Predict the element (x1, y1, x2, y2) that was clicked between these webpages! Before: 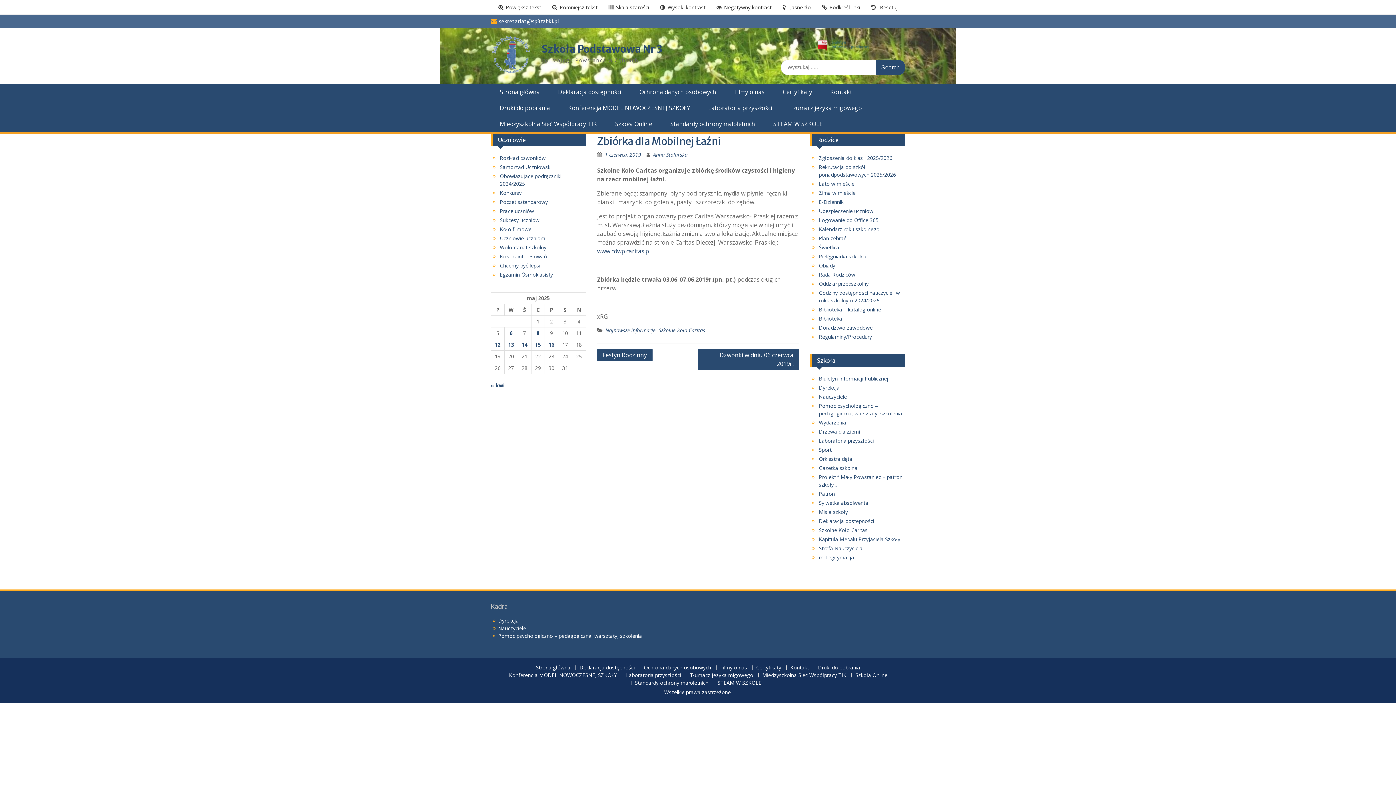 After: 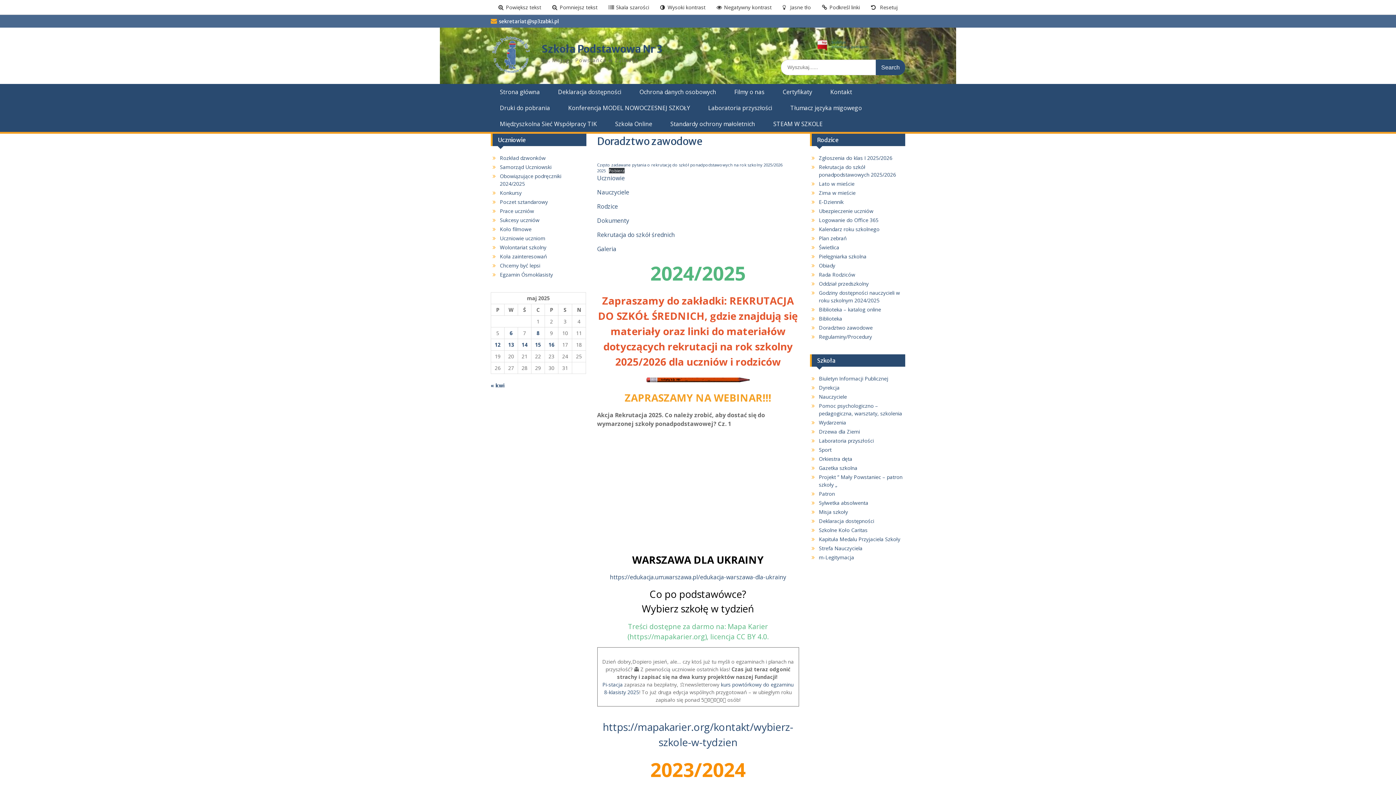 Action: bbox: (819, 324, 872, 331) label: Doradztwo zawodowe